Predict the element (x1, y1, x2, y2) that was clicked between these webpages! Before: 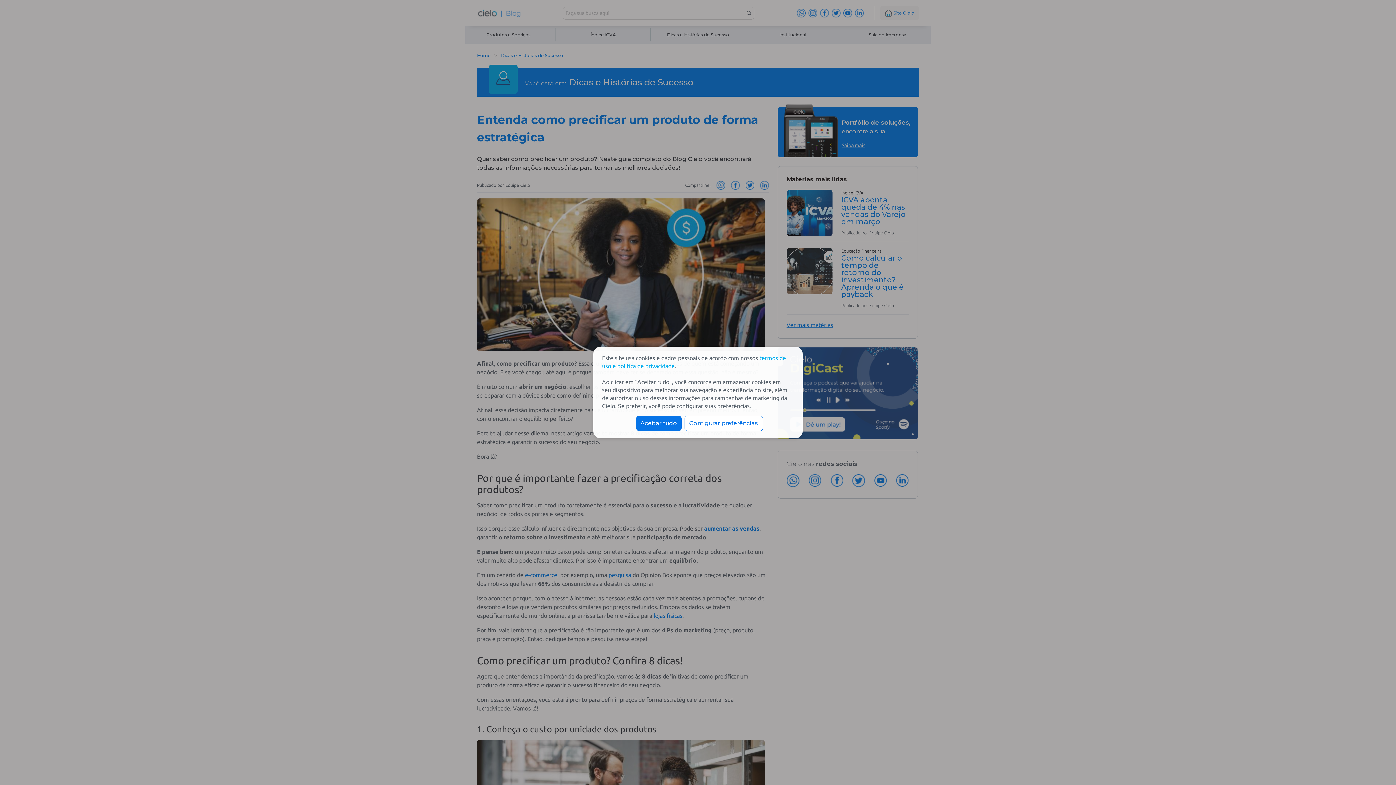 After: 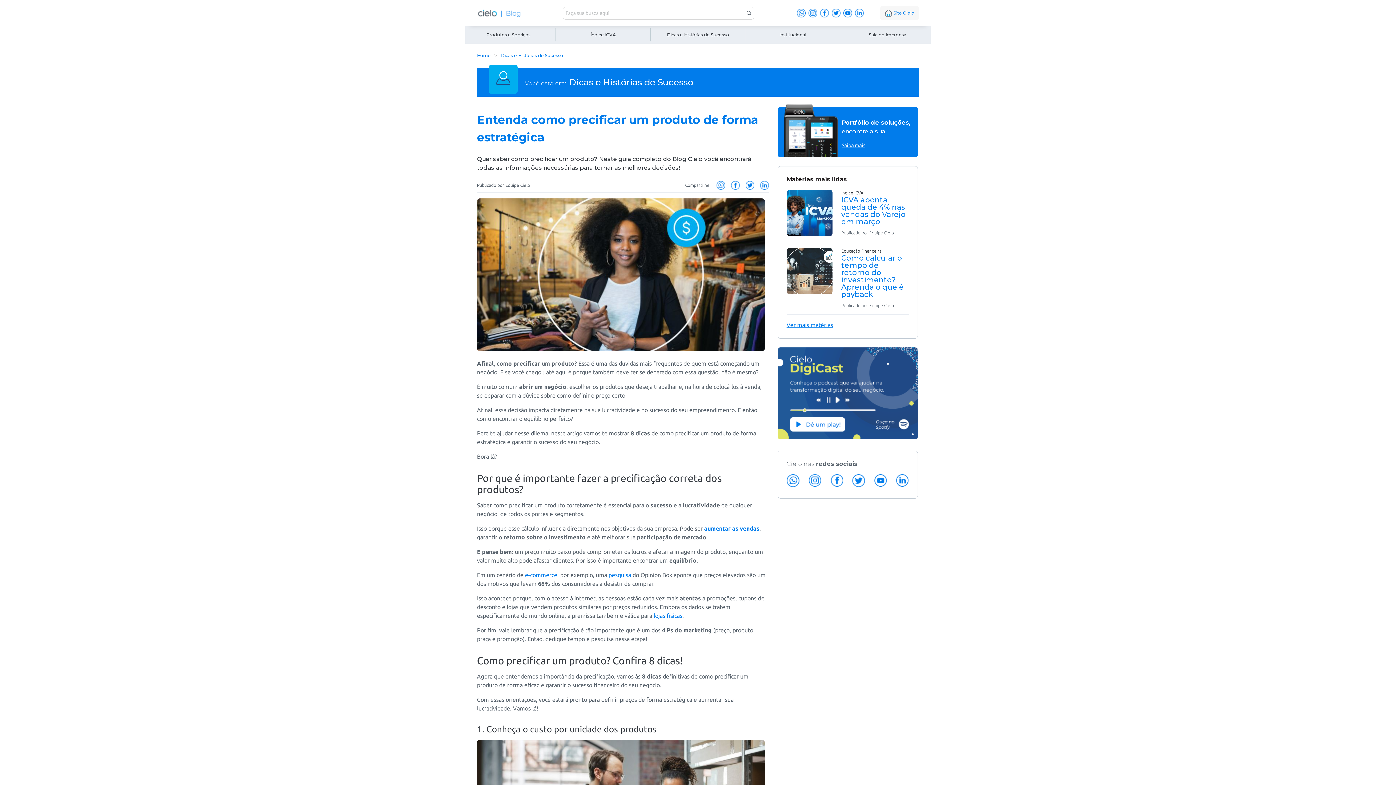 Action: label: Aceitar tudo bbox: (636, 416, 681, 431)